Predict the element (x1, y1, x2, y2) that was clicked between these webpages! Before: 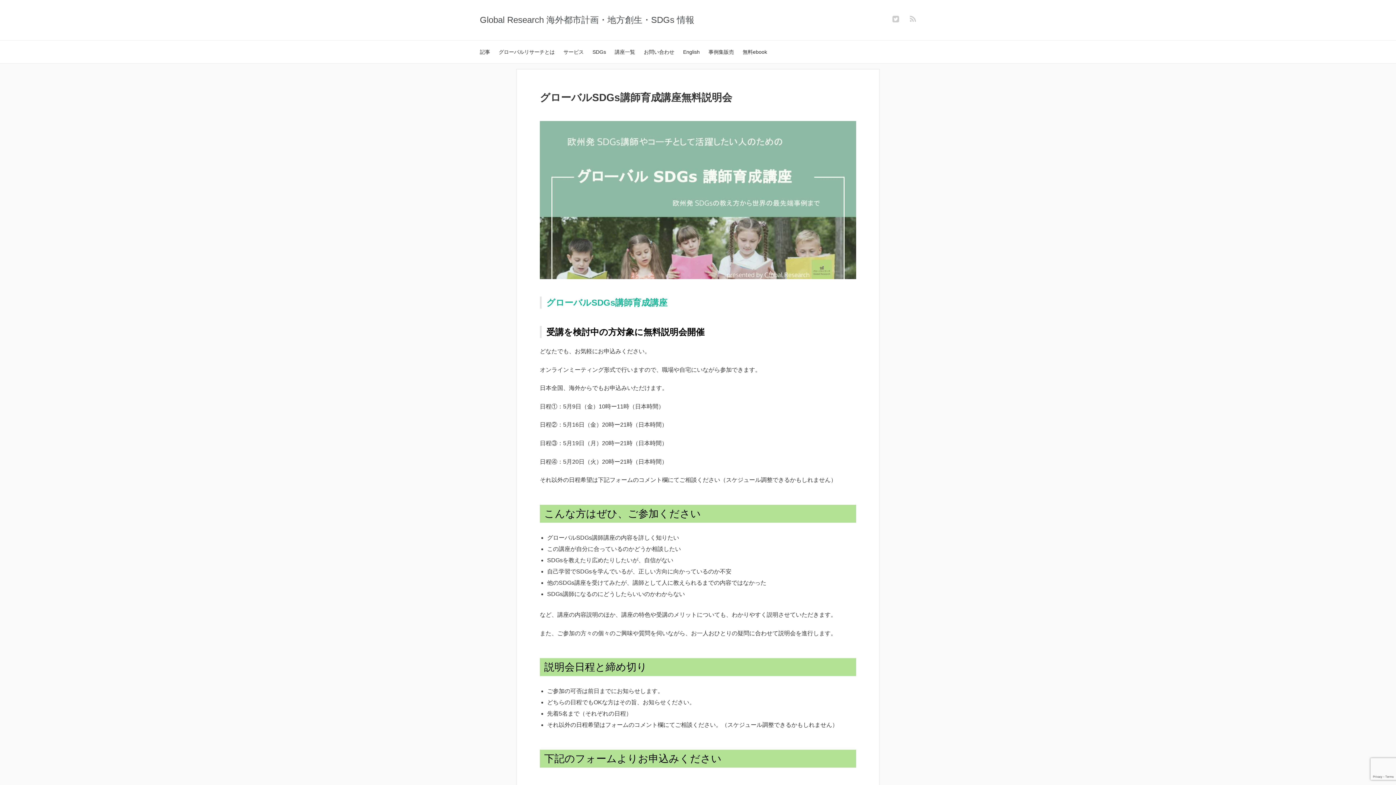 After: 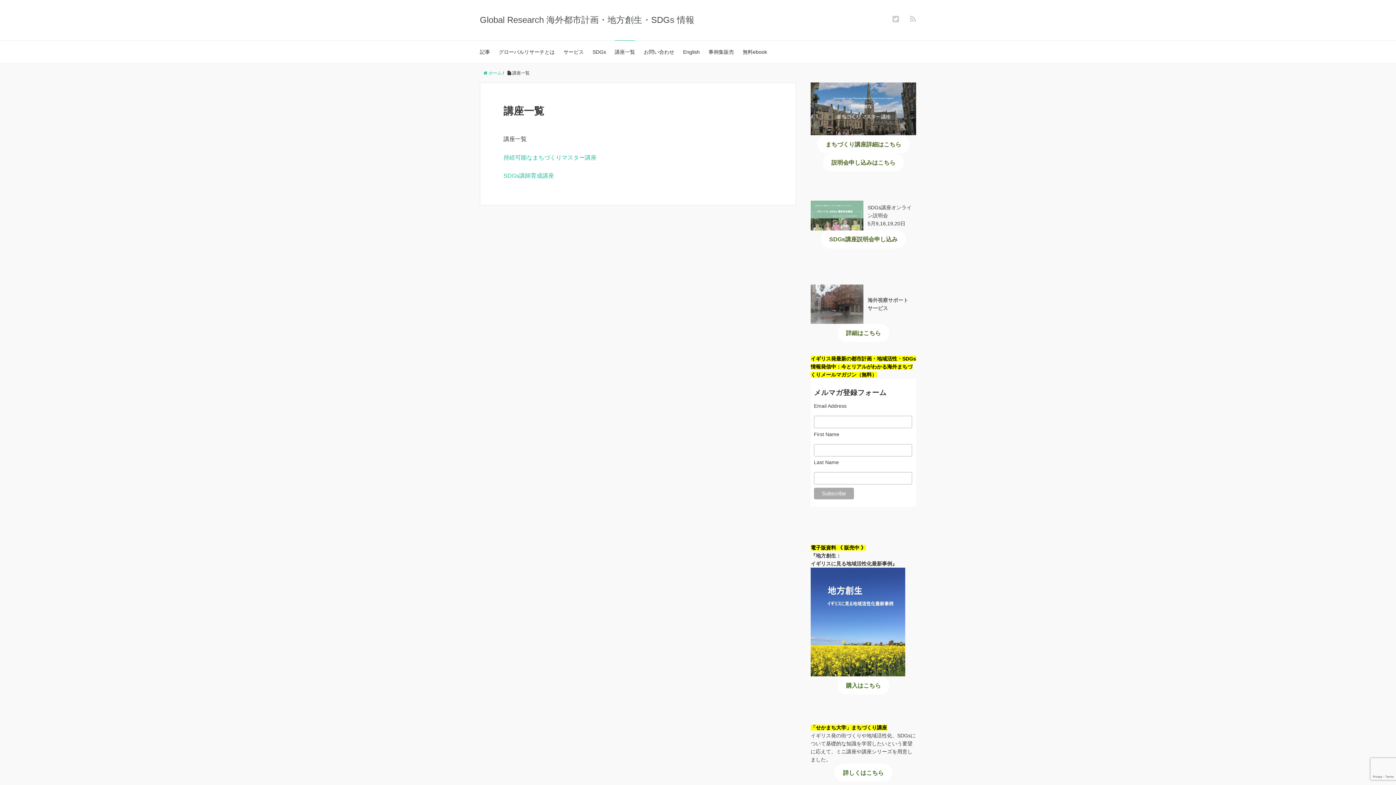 Action: label: 講座一覧 bbox: (614, 40, 635, 63)